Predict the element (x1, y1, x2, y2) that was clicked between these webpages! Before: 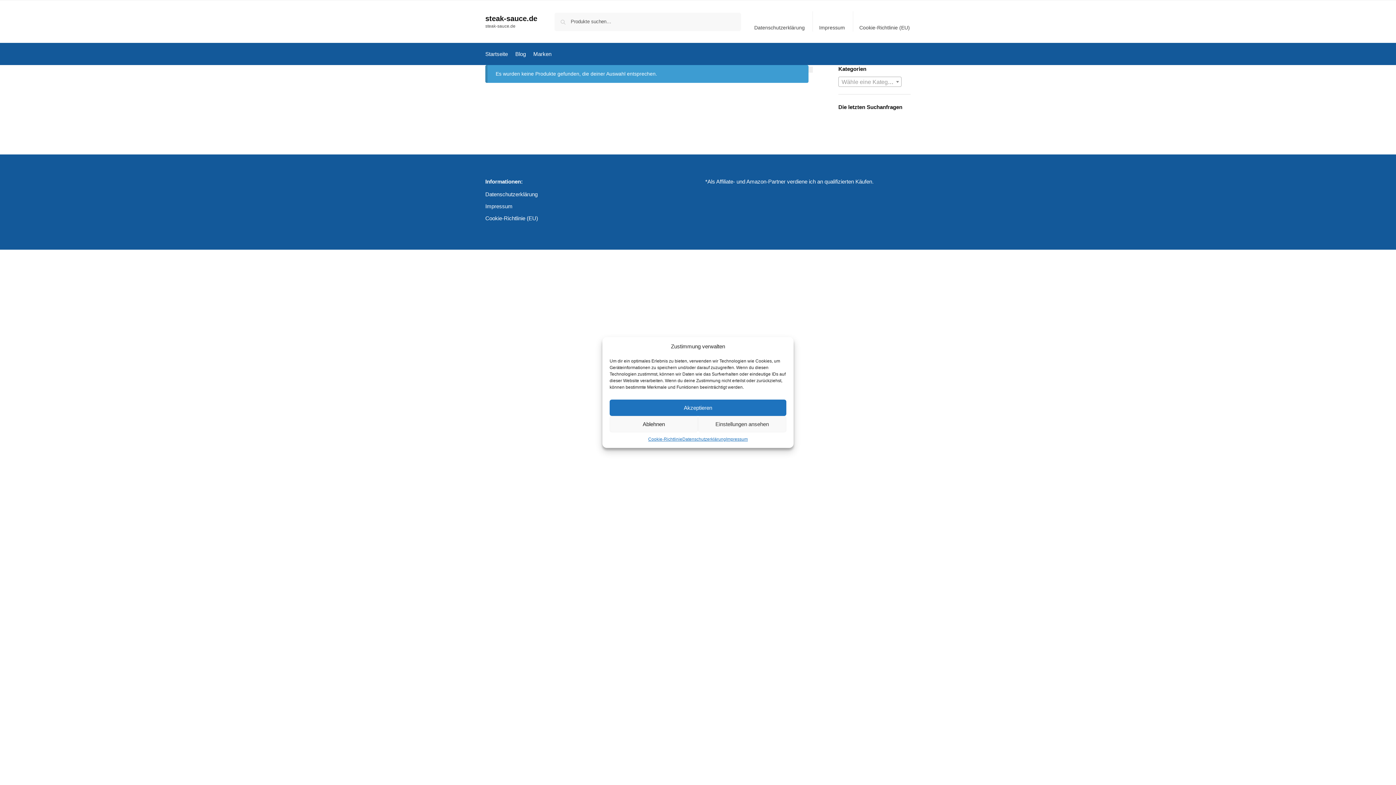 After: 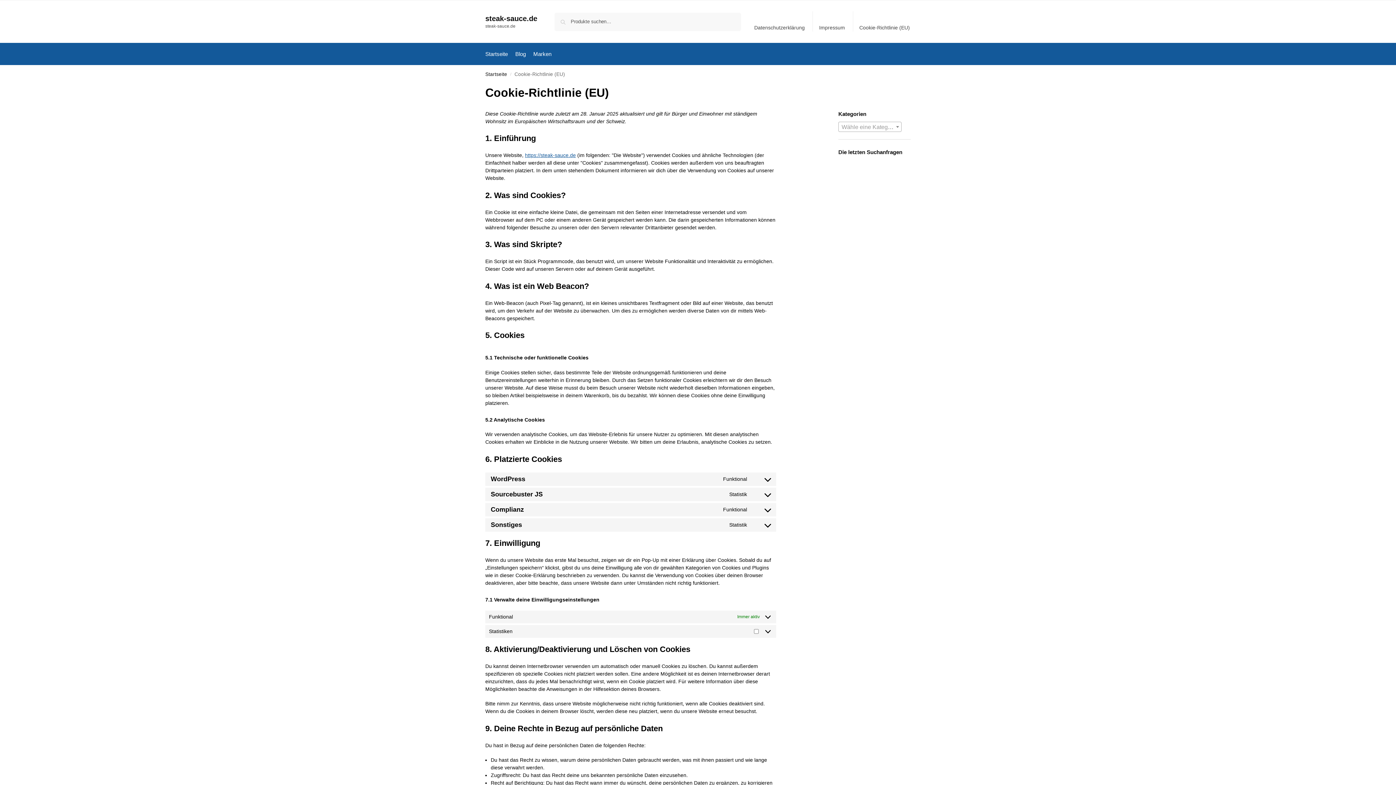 Action: label: Cookie-Richtlinie (EU) bbox: (855, 11, 914, 31)